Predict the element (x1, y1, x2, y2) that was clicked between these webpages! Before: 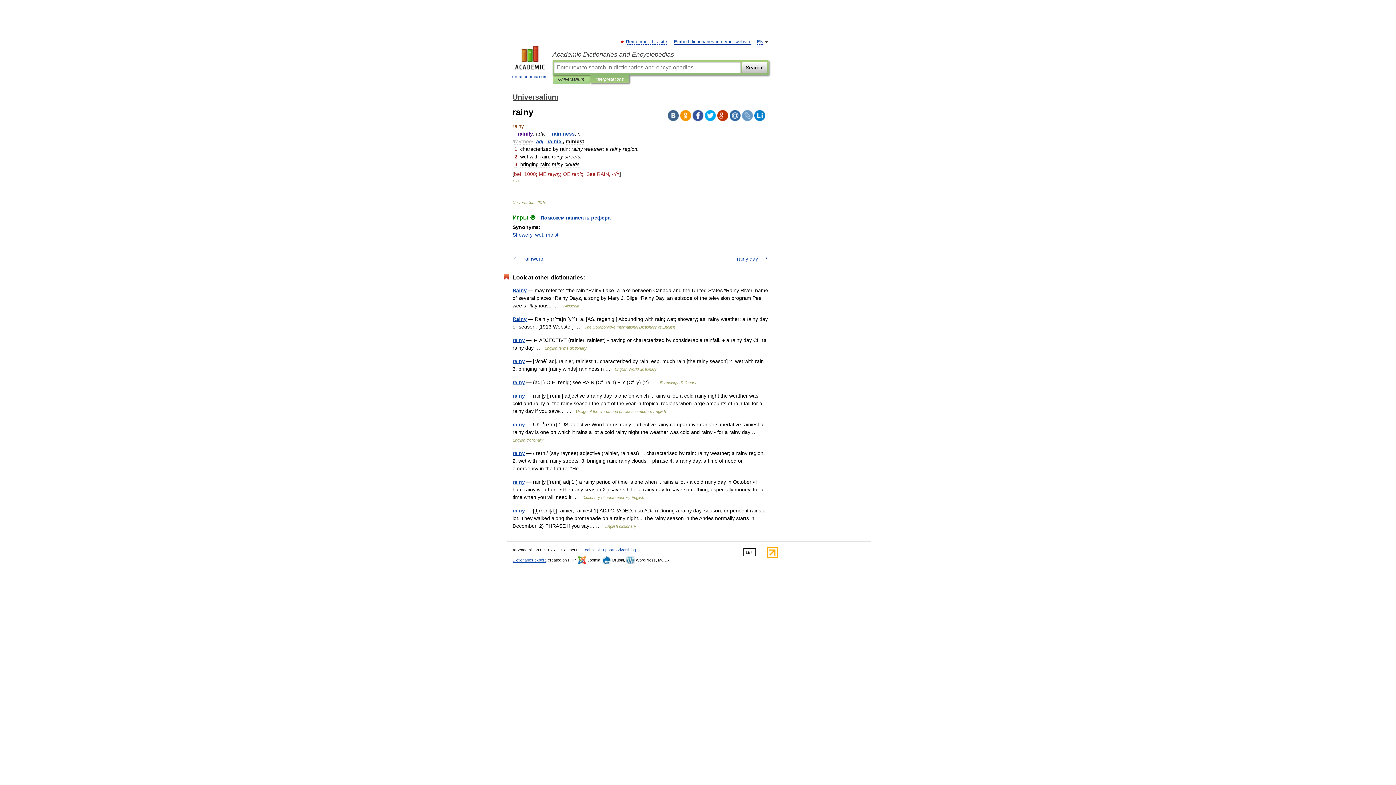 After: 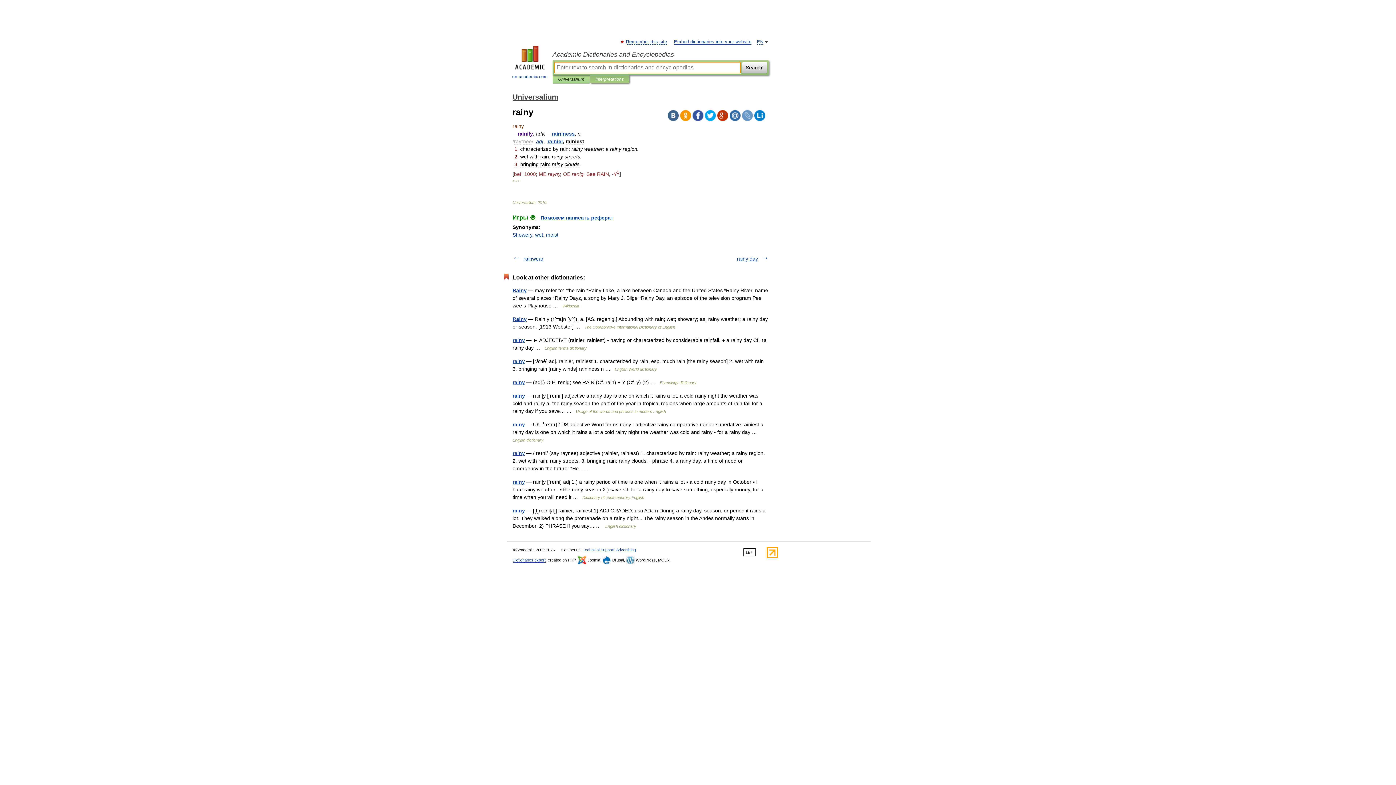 Action: bbox: (595, 75, 624, 83) label: Interpretations